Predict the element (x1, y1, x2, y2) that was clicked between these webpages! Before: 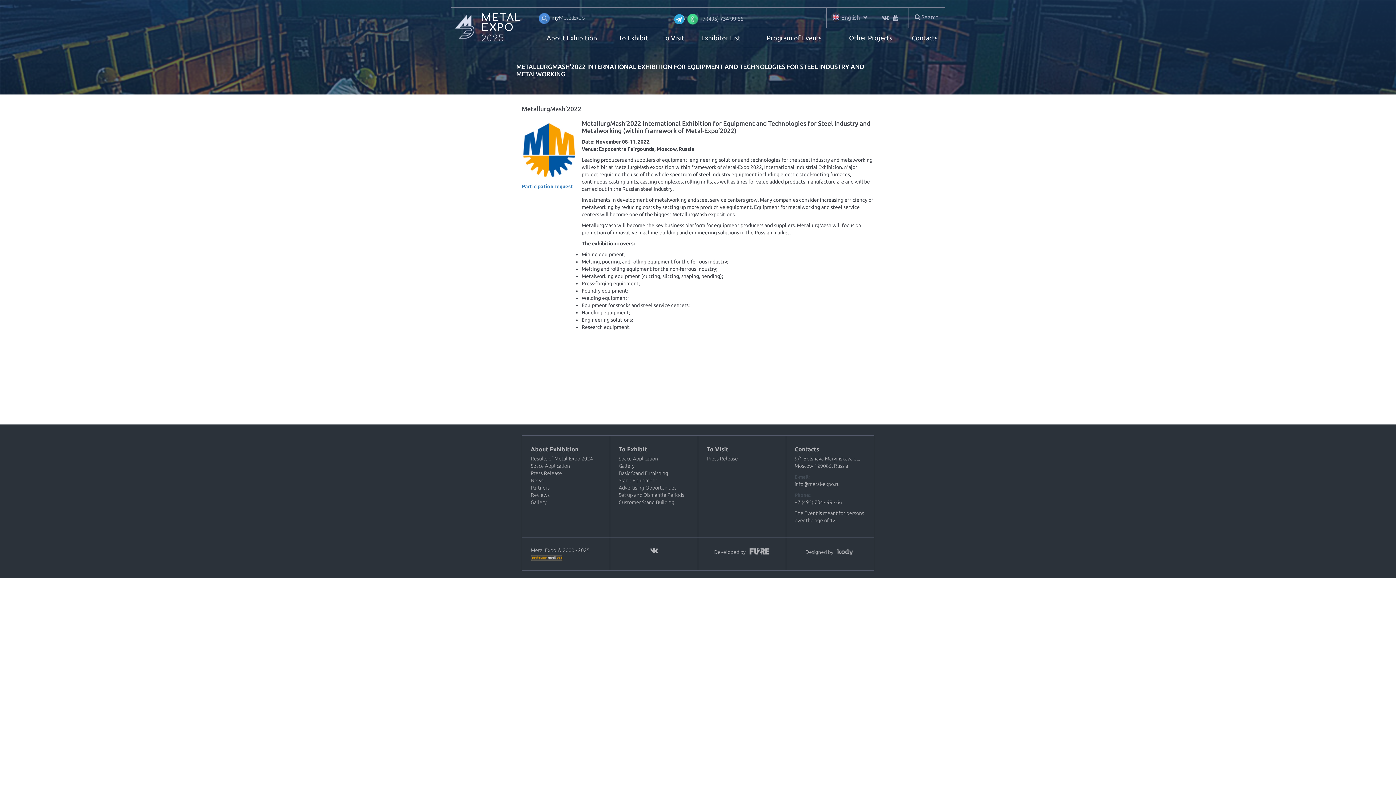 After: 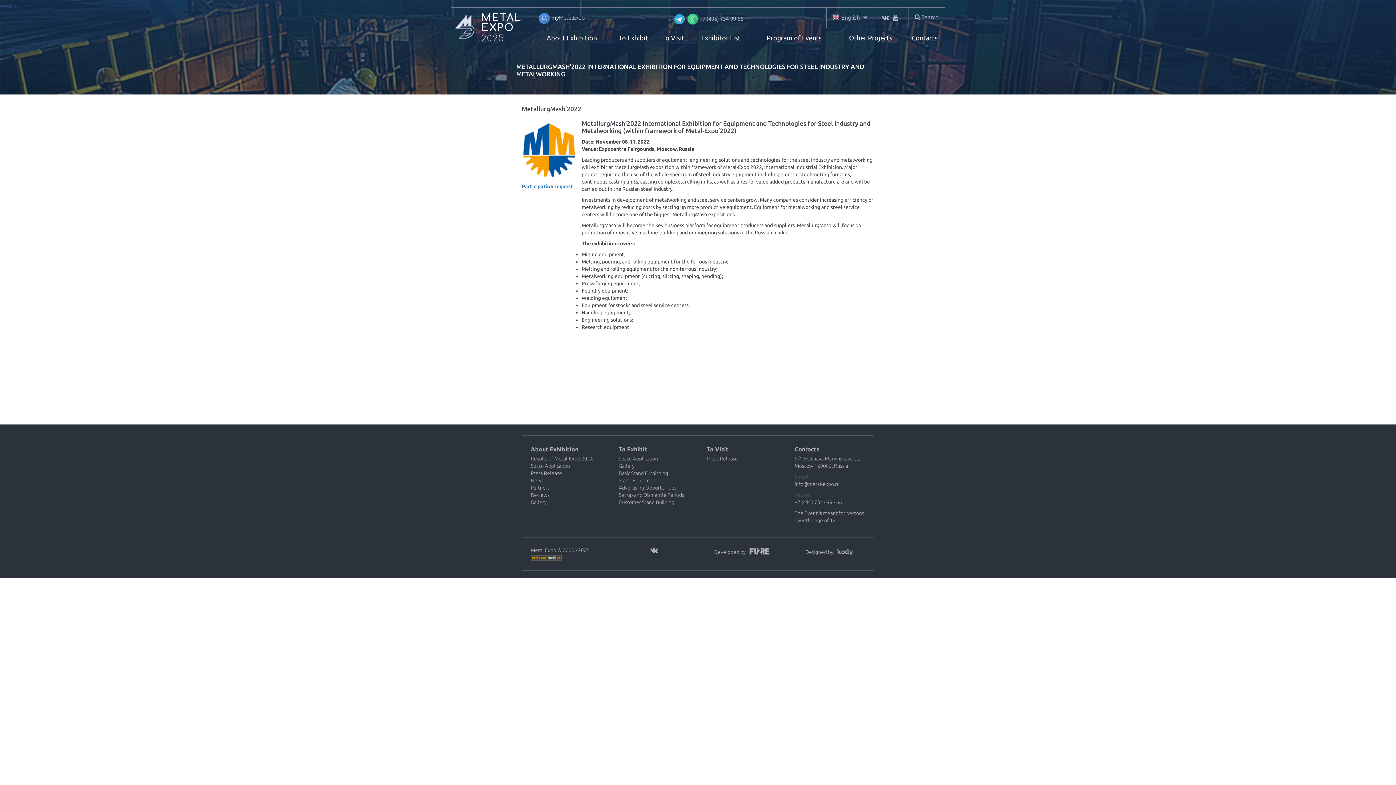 Action: bbox: (893, 13, 898, 22)